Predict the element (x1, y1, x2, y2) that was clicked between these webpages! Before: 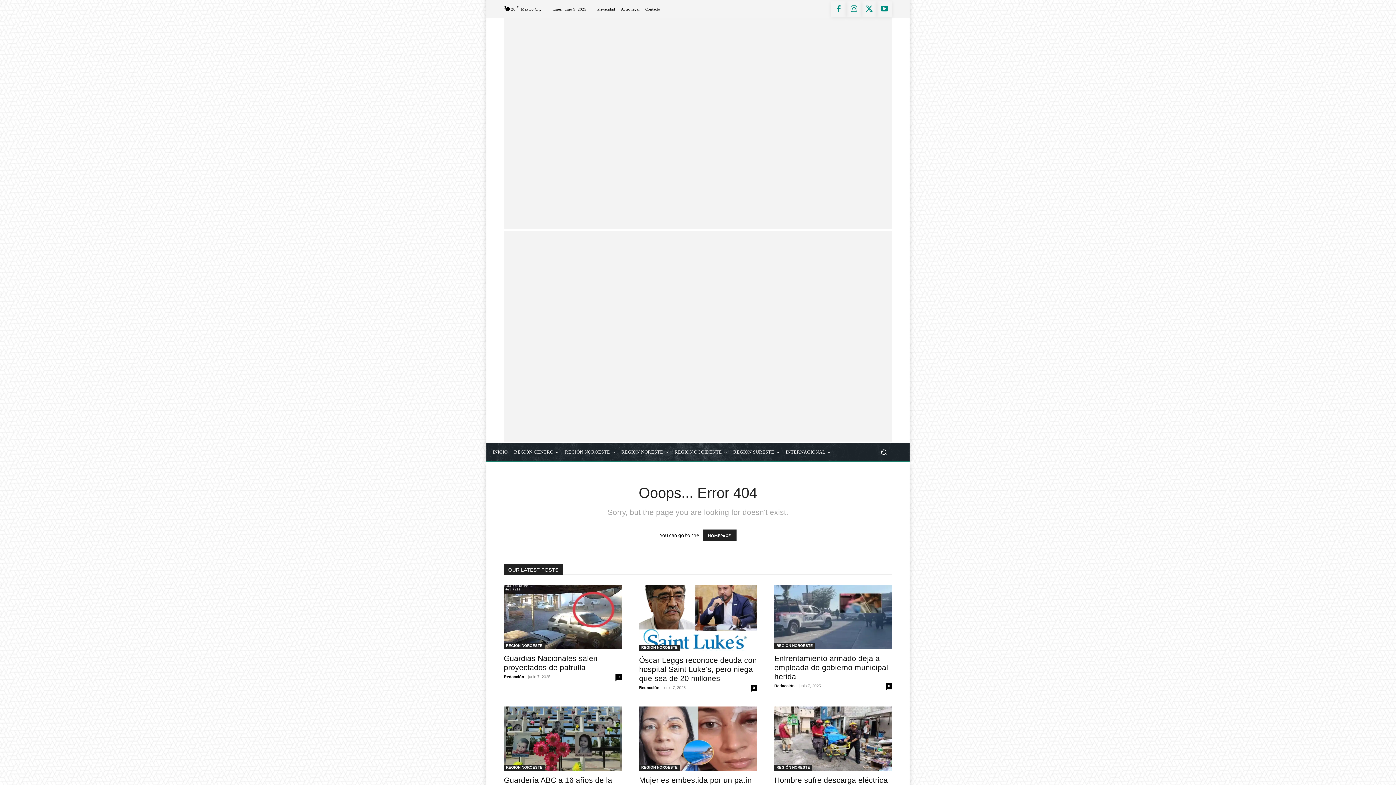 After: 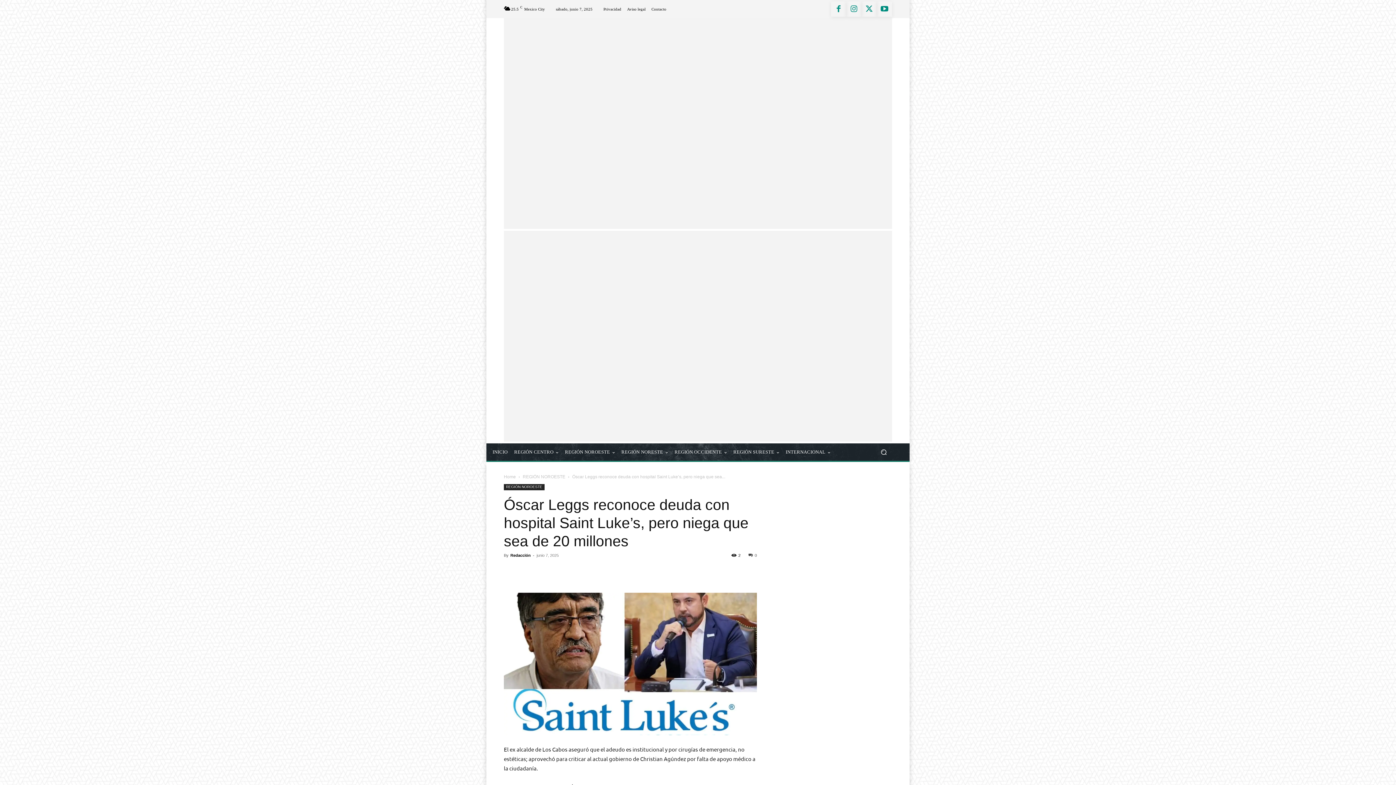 Action: bbox: (750, 685, 757, 691) label: 0